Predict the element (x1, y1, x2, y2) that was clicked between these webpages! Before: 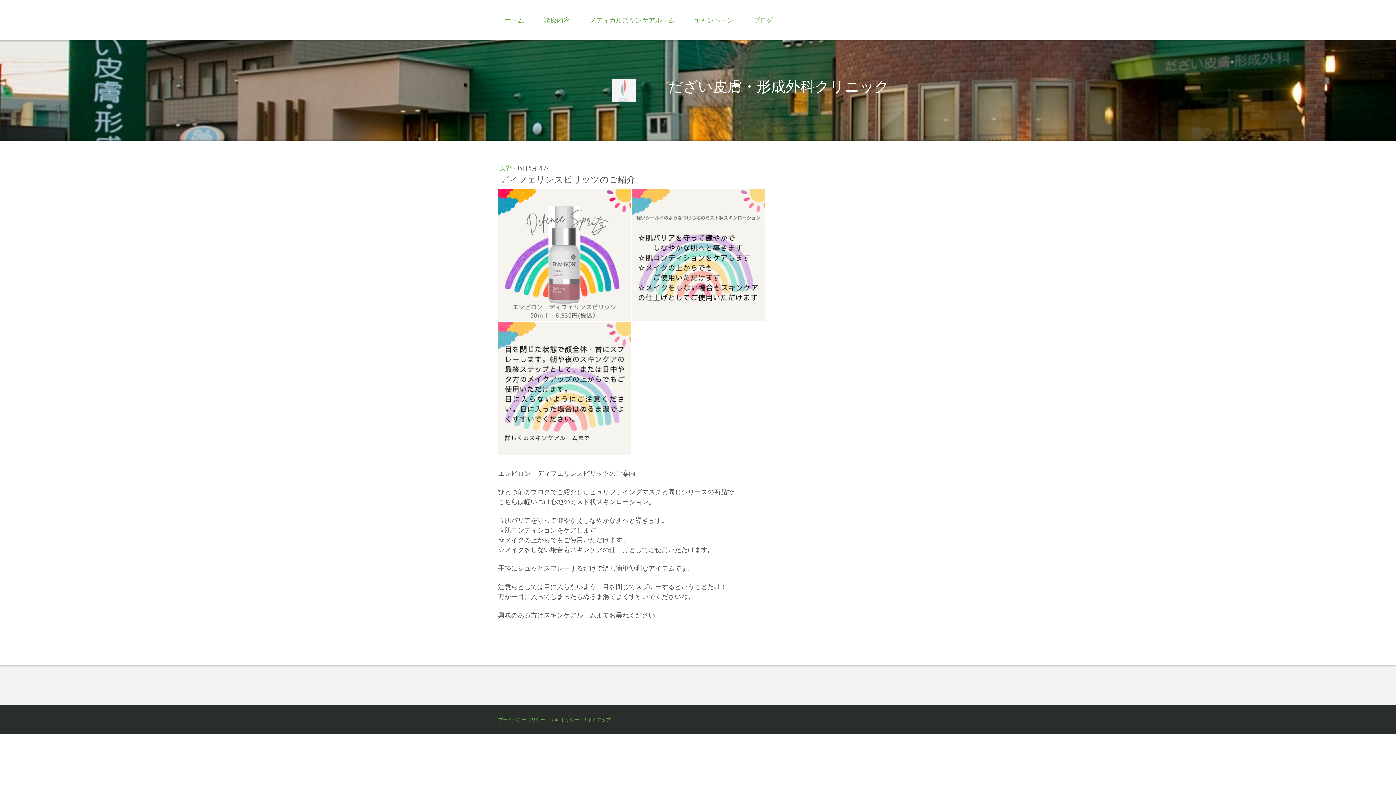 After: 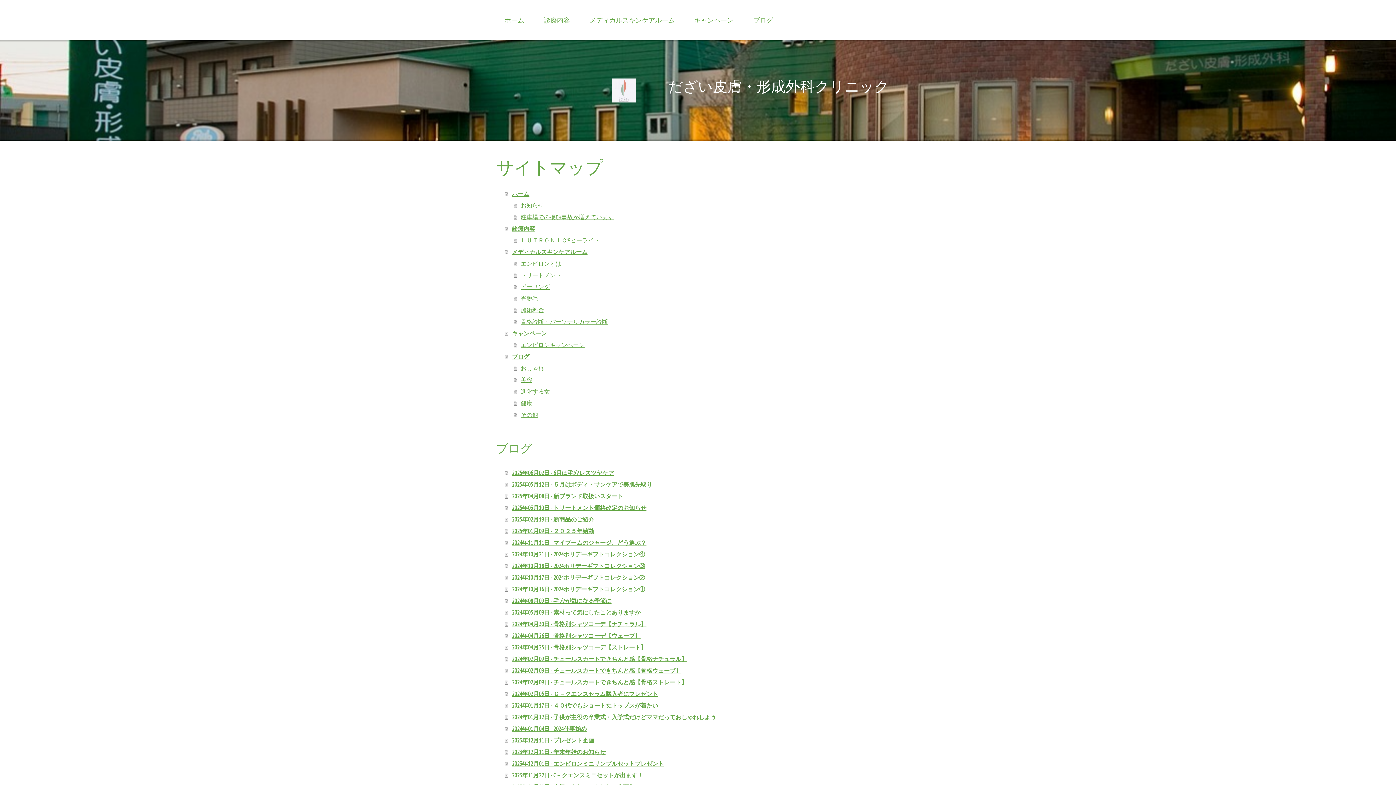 Action: label: サイトマップ bbox: (582, 716, 610, 723)